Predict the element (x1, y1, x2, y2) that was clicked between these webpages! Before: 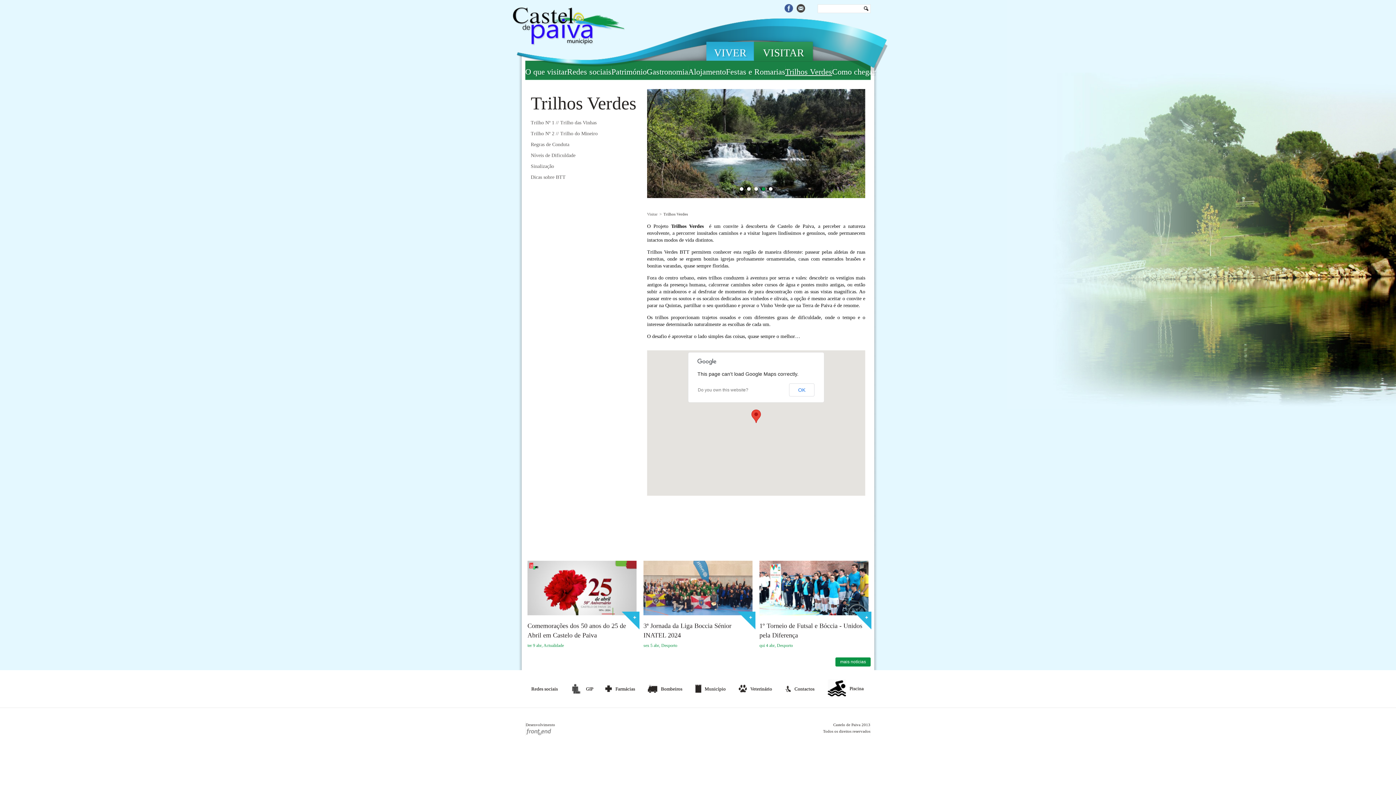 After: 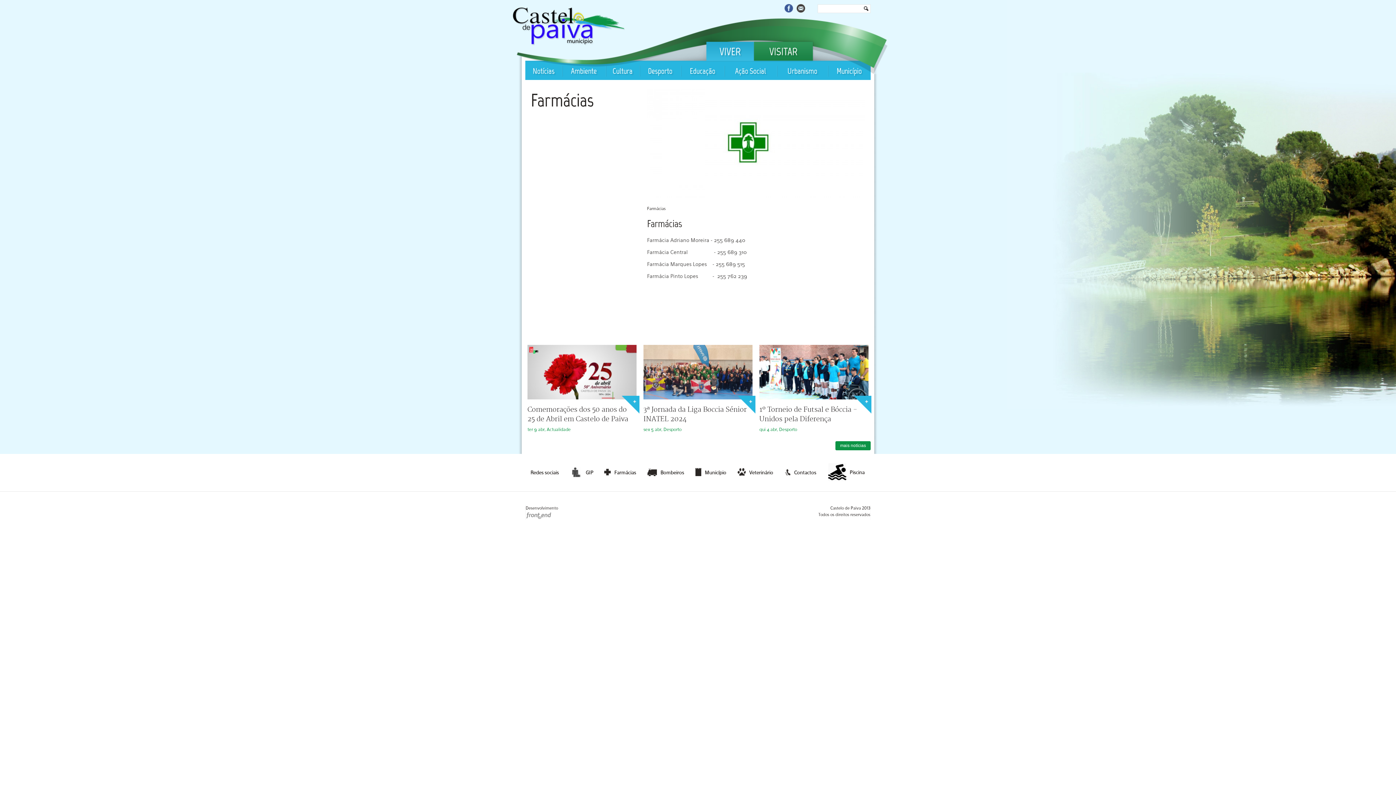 Action: bbox: (601, 683, 638, 695) label: Farmácias